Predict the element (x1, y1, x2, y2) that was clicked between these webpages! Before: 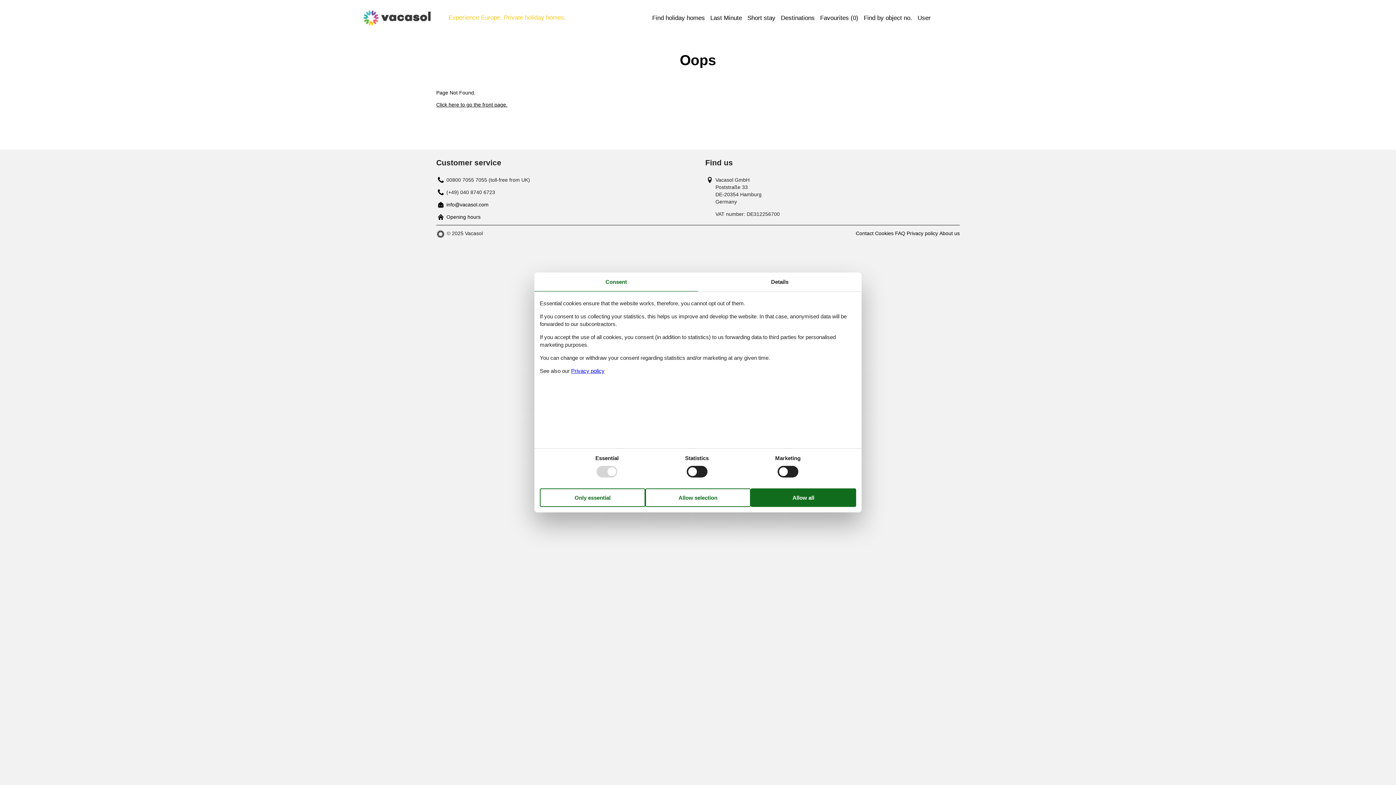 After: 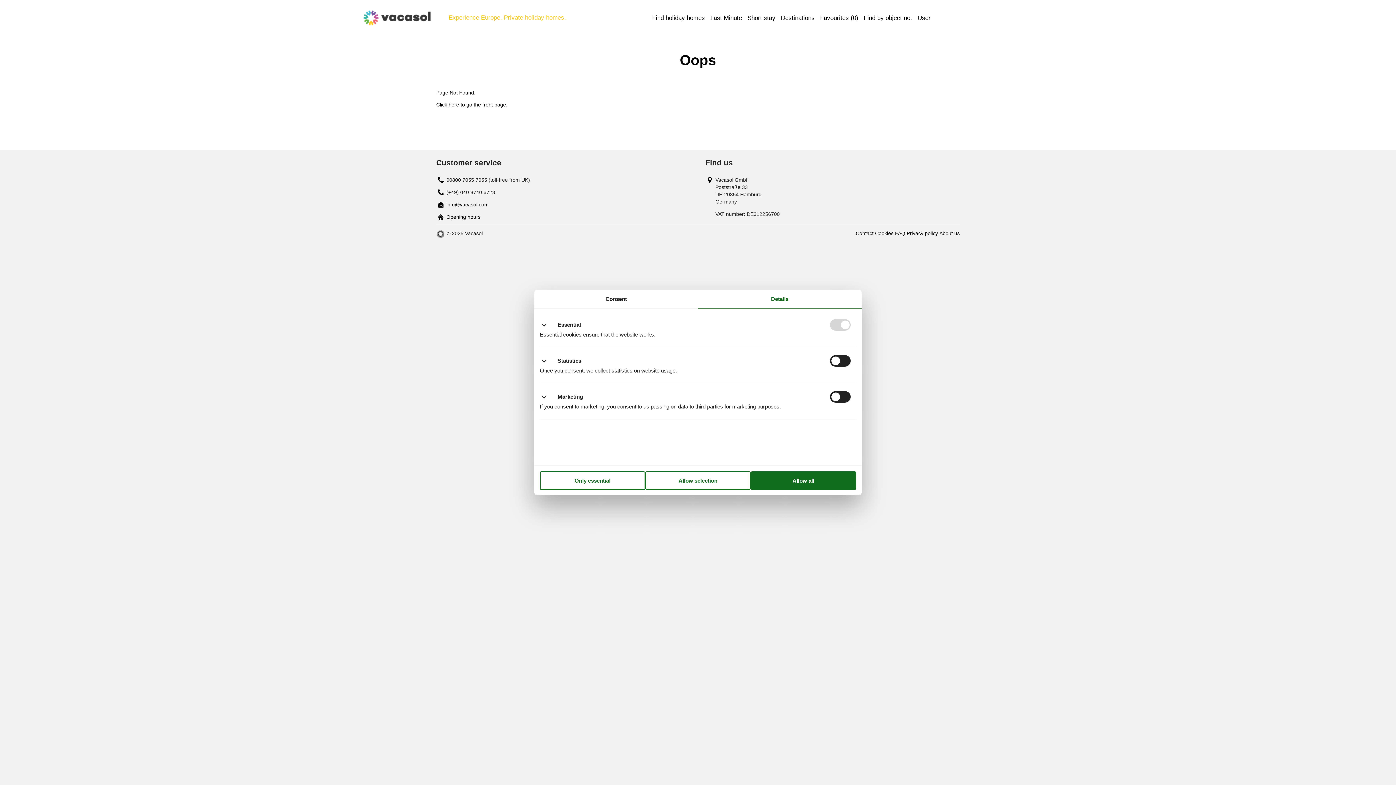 Action: label: Details bbox: (698, 272, 861, 291)